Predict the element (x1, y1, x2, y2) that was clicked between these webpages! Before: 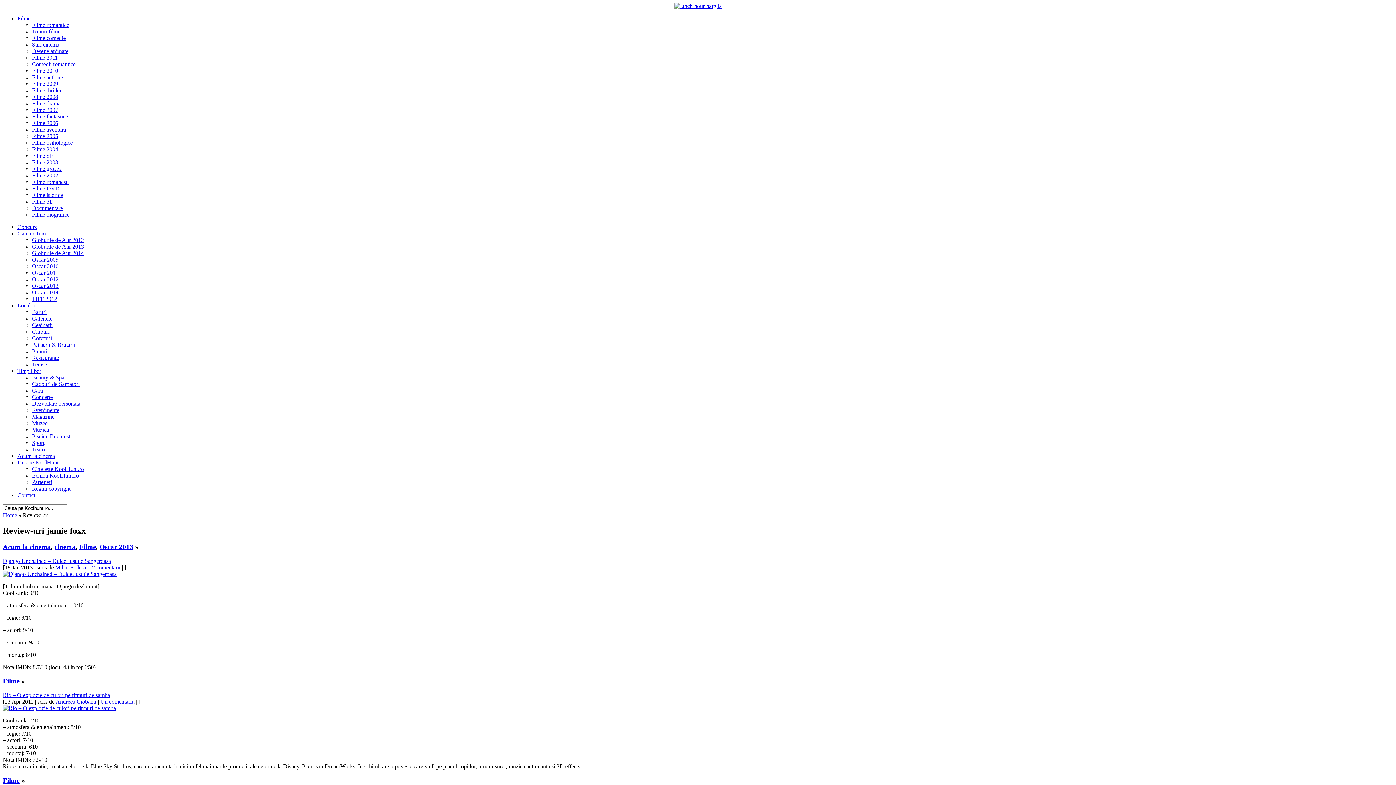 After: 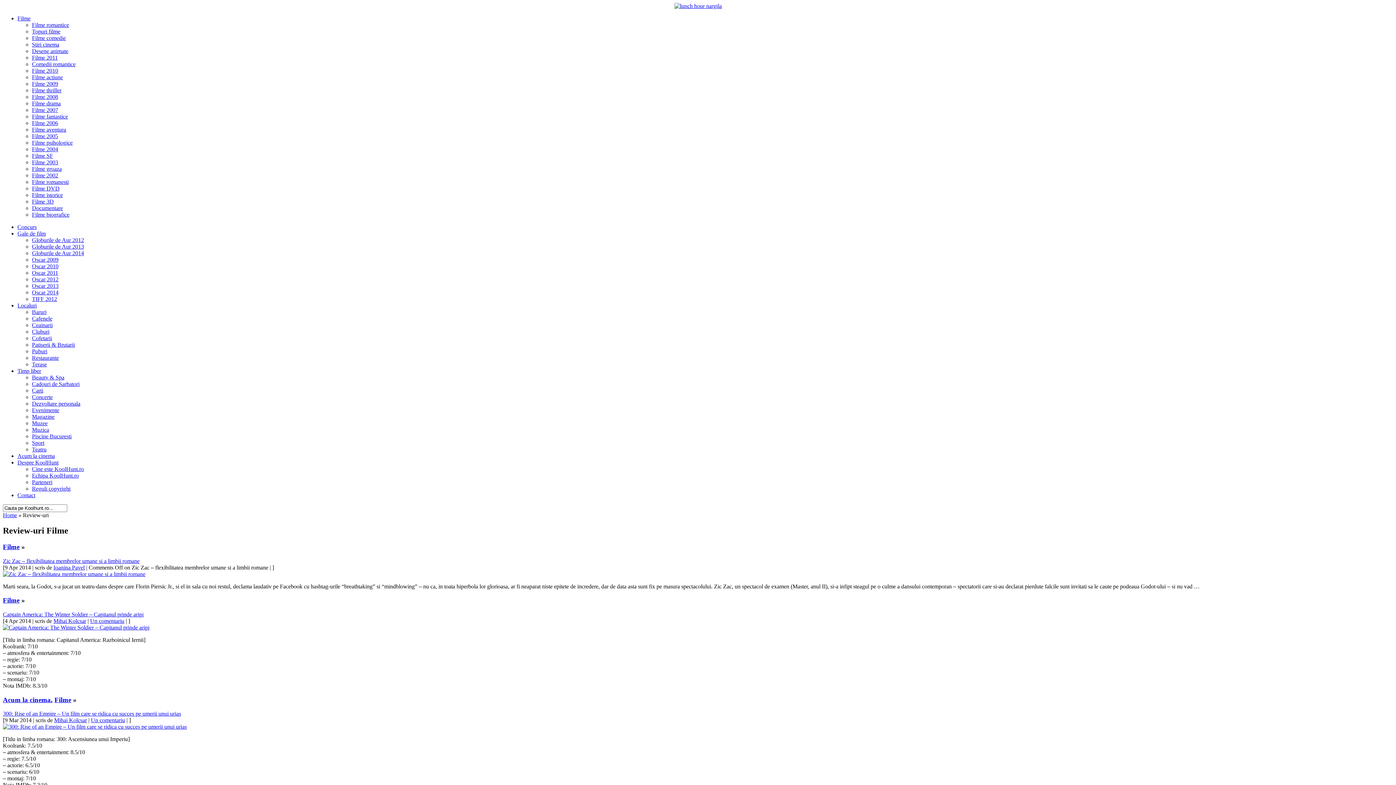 Action: label: Filme bbox: (17, 15, 30, 21)